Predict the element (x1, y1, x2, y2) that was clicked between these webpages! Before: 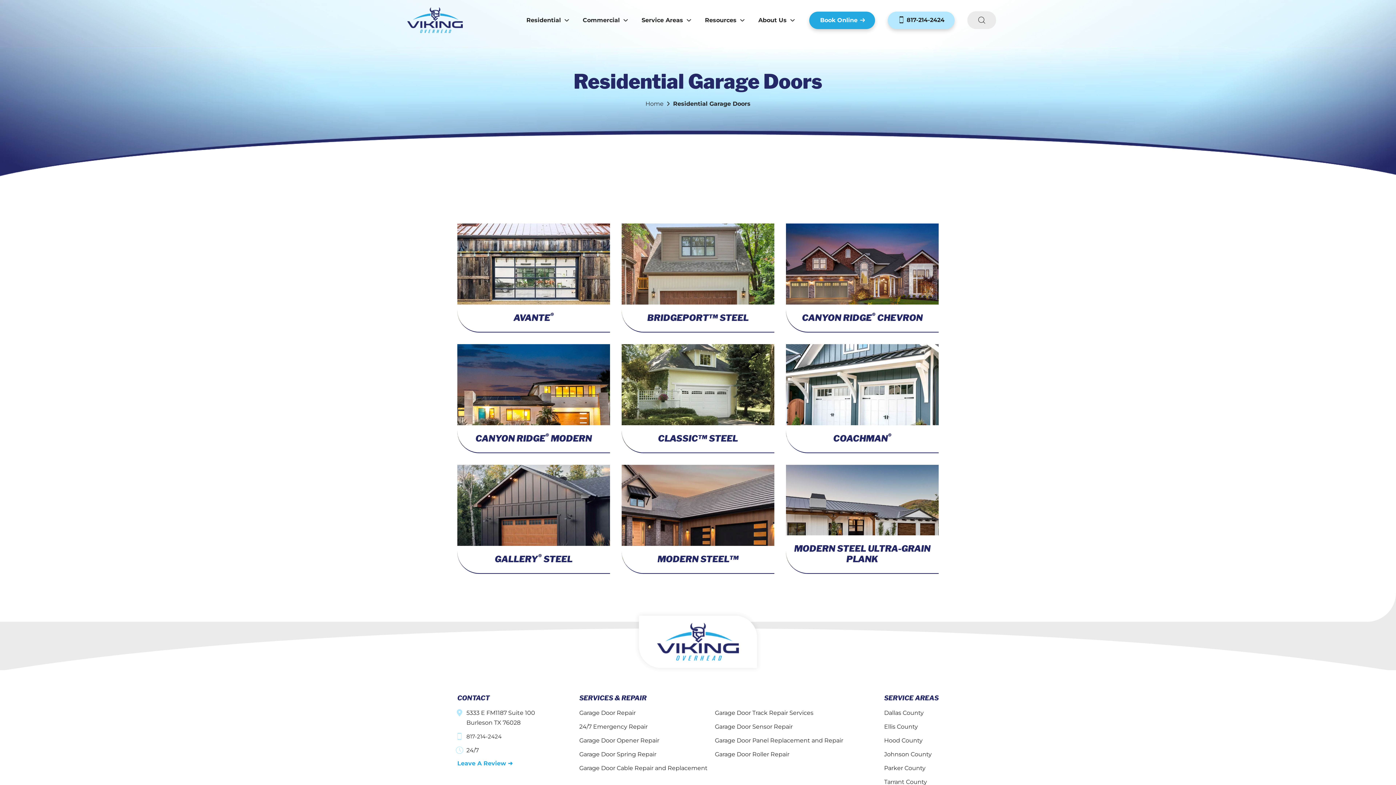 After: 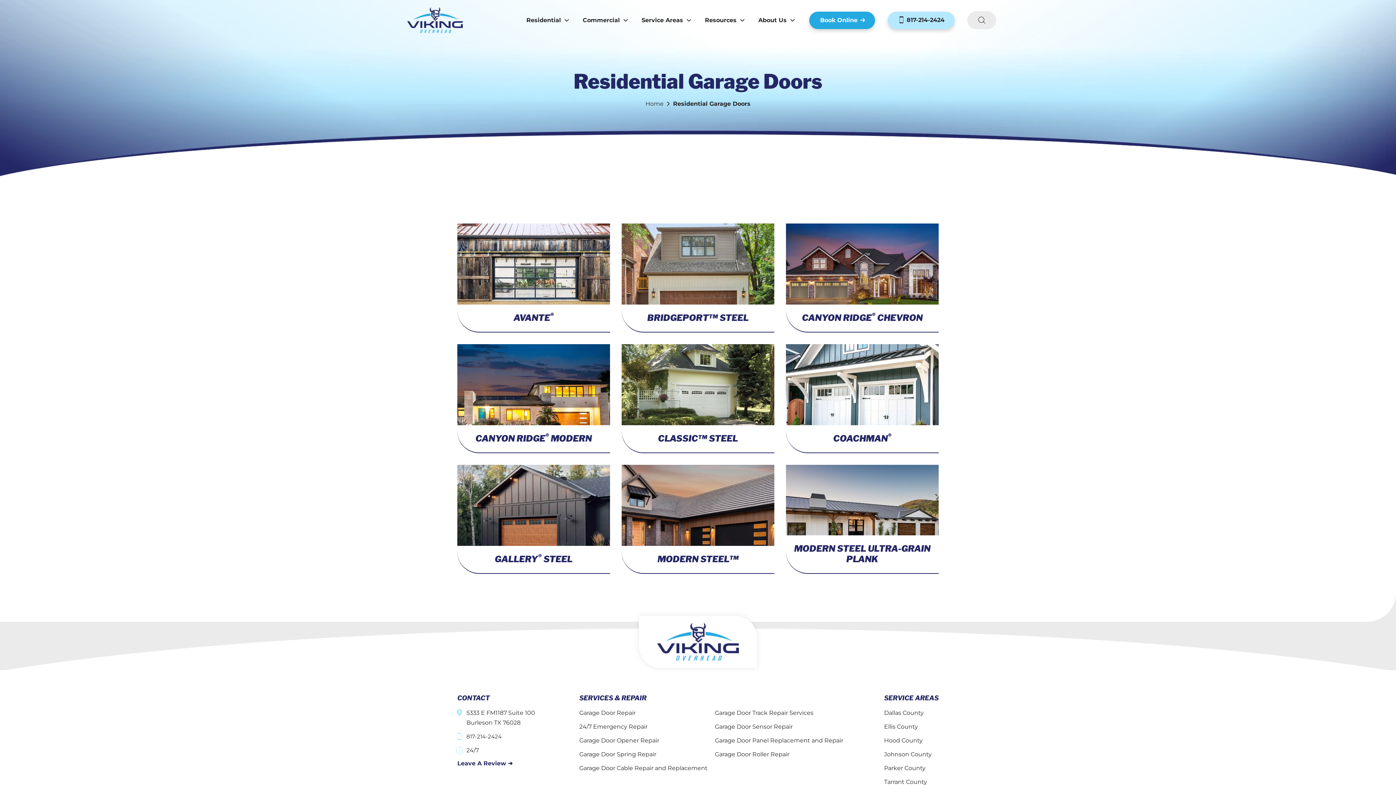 Action: bbox: (457, 760, 512, 767) label: Leave A Review ➜